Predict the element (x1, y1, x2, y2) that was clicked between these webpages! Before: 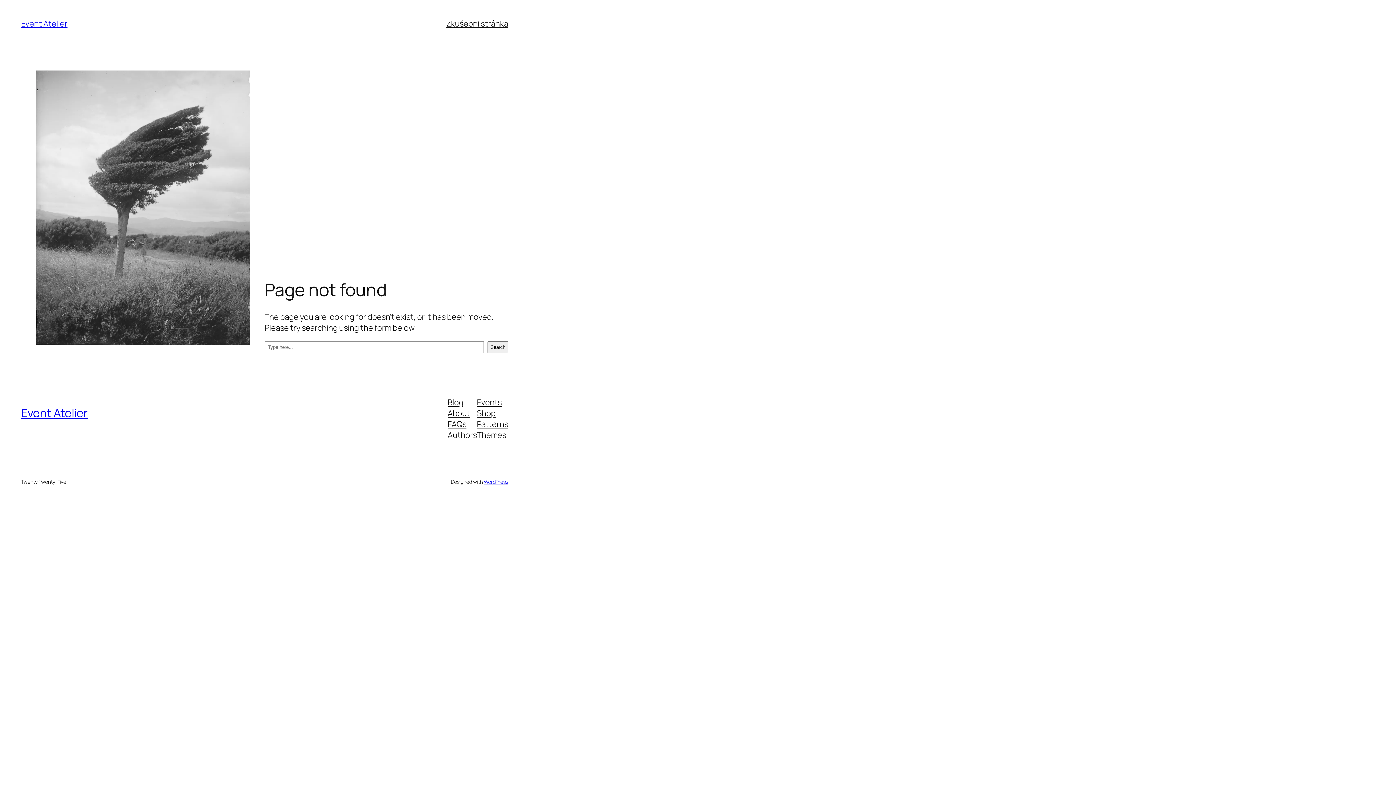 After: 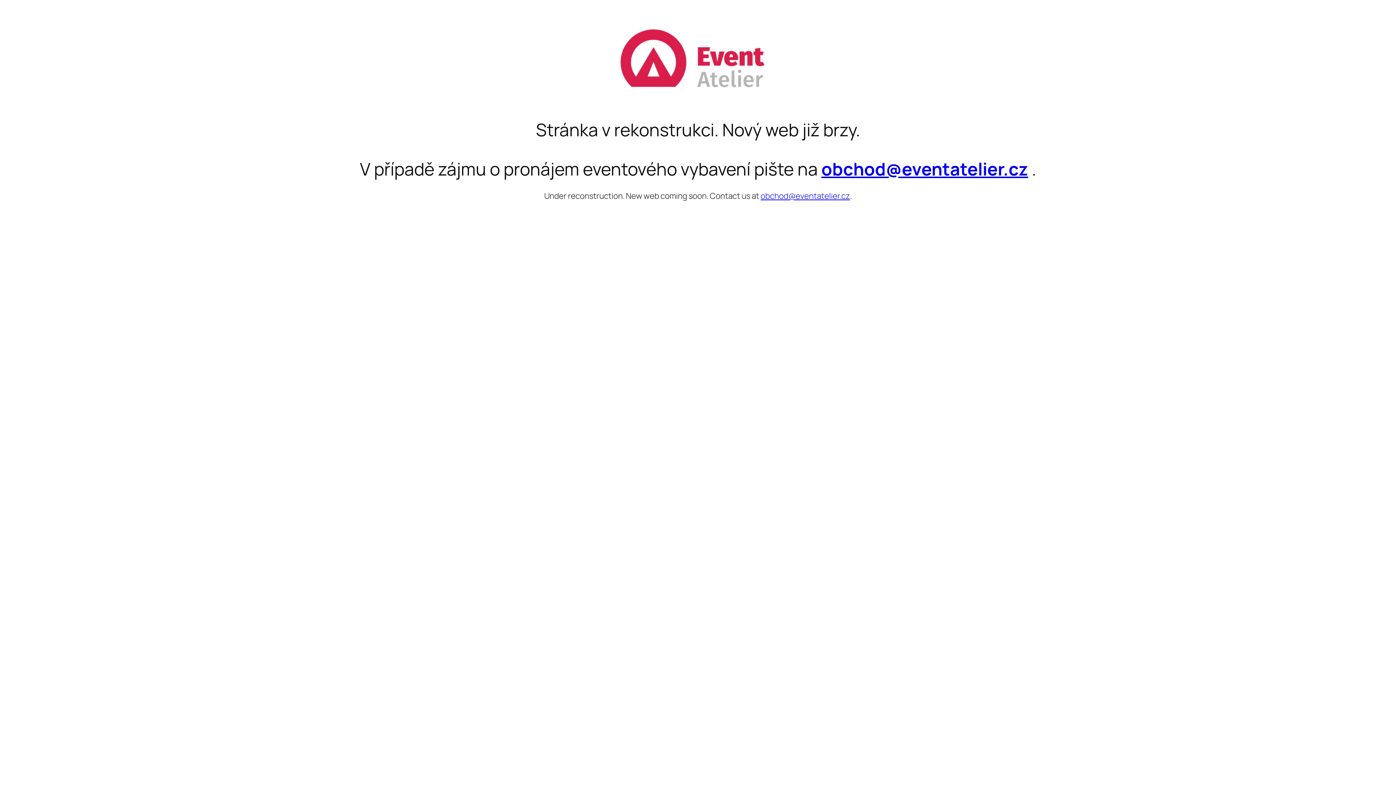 Action: bbox: (21, 18, 67, 29) label: Event Atelier